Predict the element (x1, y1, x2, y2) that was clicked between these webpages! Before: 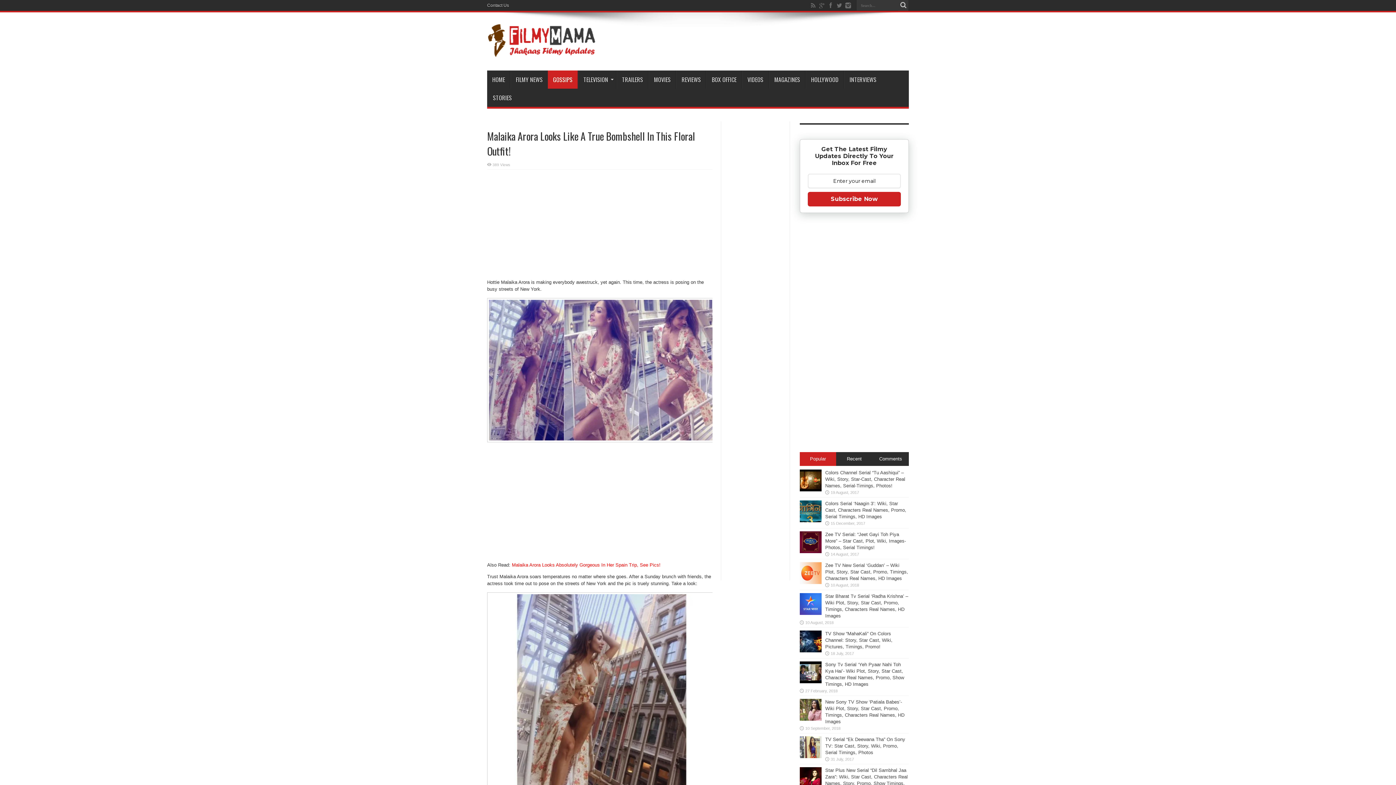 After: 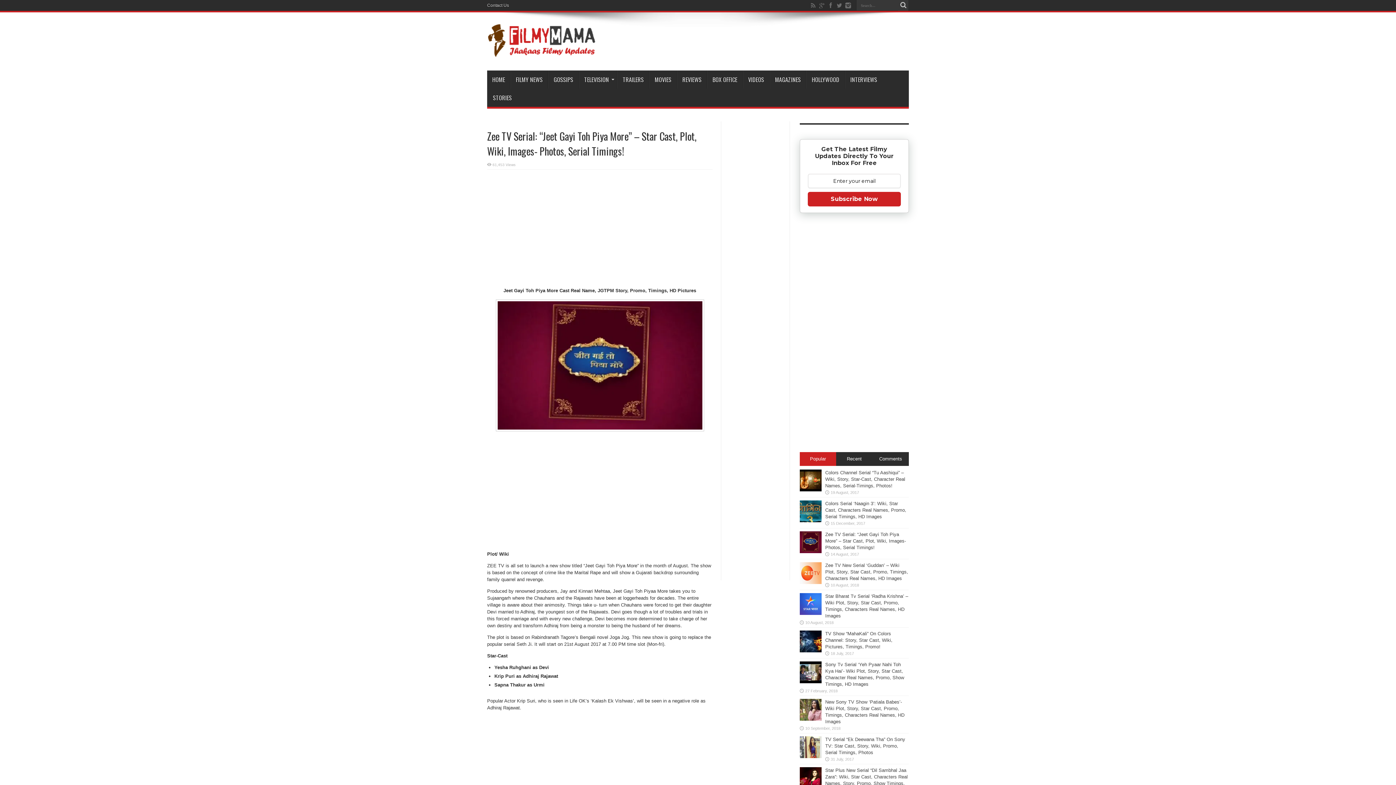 Action: bbox: (800, 549, 821, 554)